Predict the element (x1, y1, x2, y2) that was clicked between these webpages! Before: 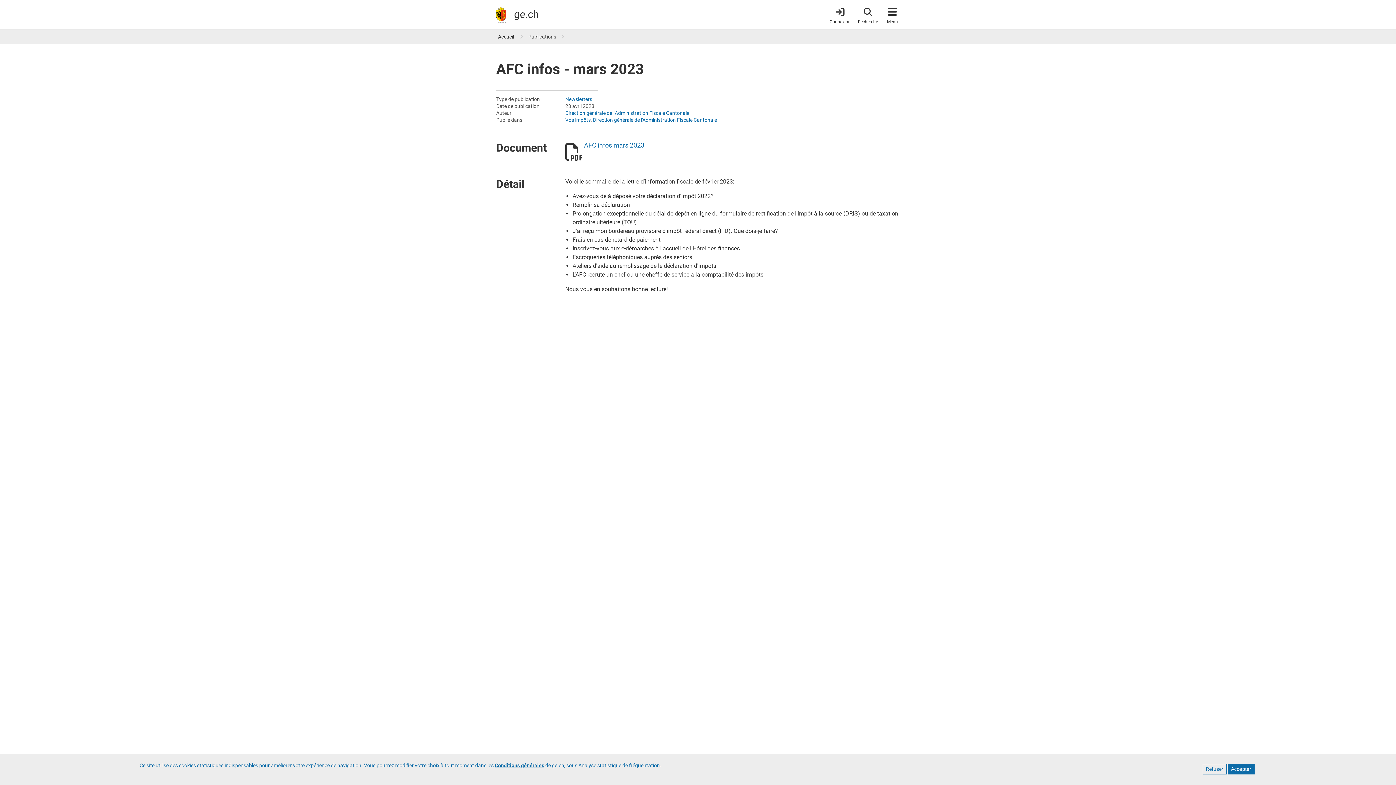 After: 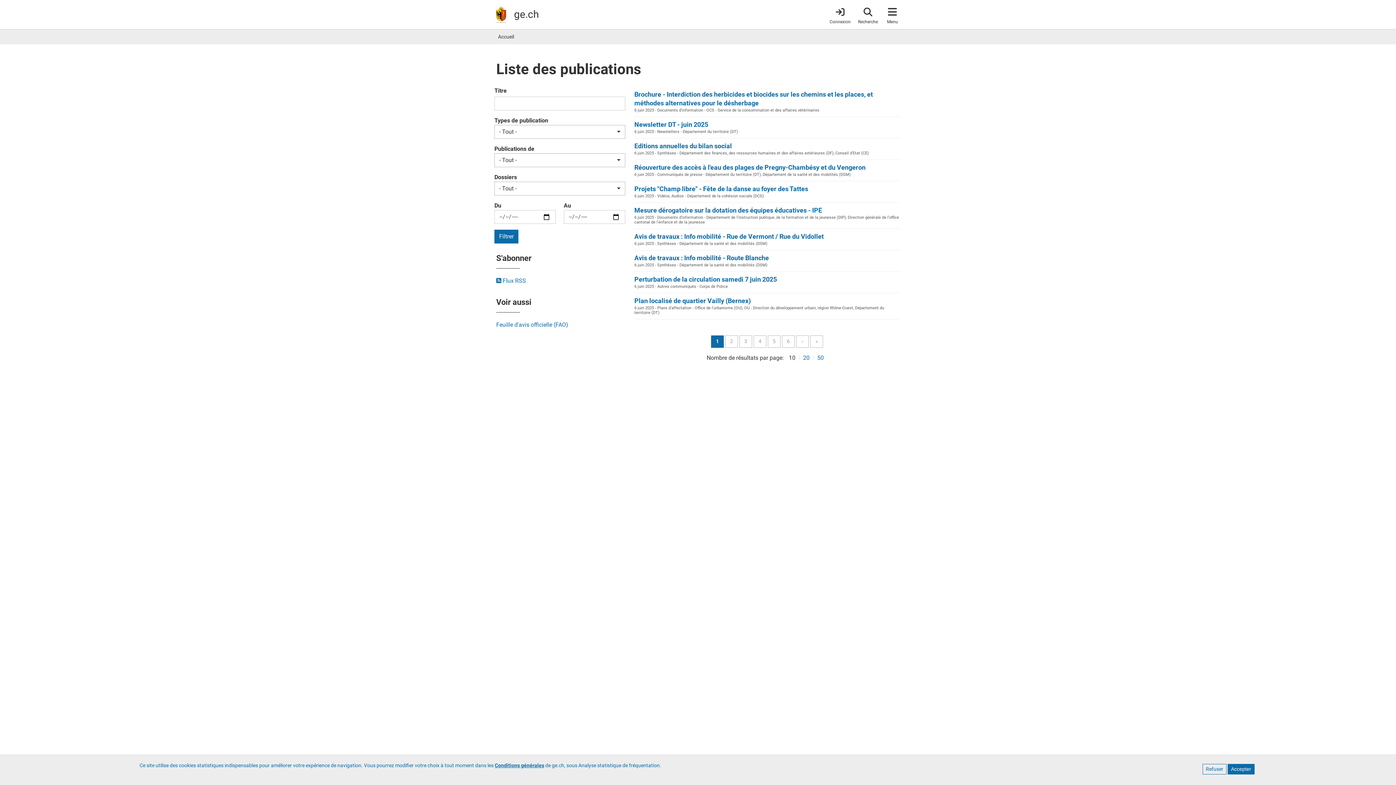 Action: label: Publications bbox: (528, 33, 556, 39)